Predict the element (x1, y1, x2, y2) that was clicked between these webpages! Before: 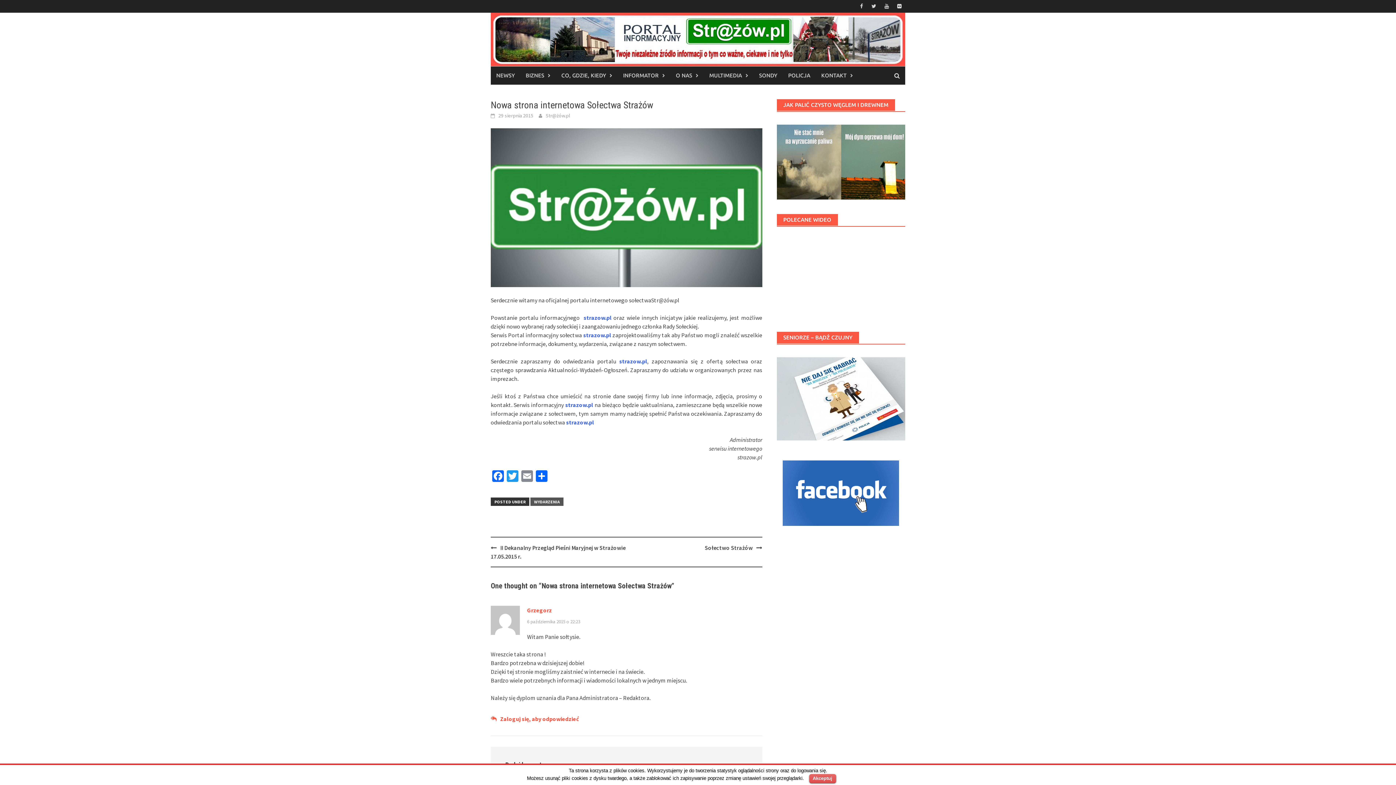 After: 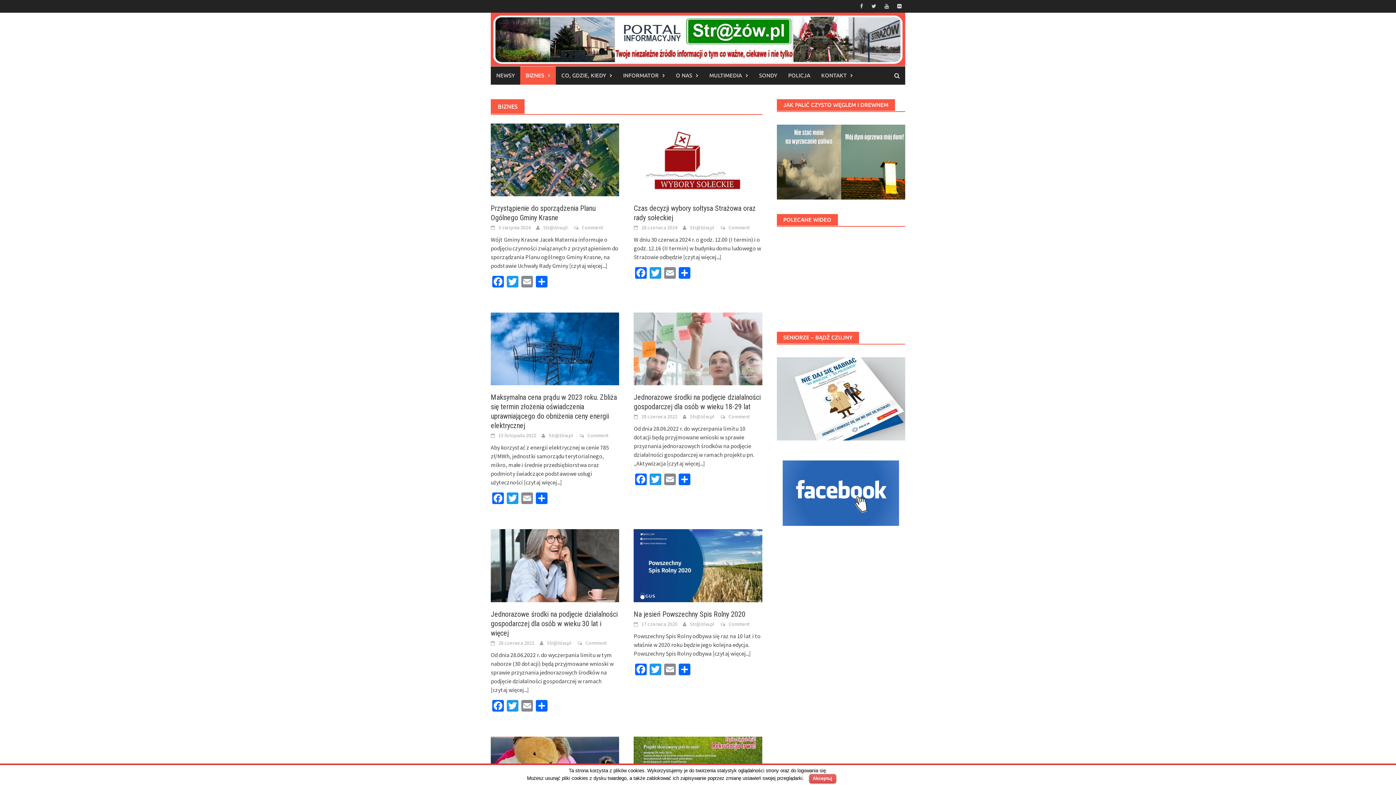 Action: label: BIZNES bbox: (520, 66, 556, 84)